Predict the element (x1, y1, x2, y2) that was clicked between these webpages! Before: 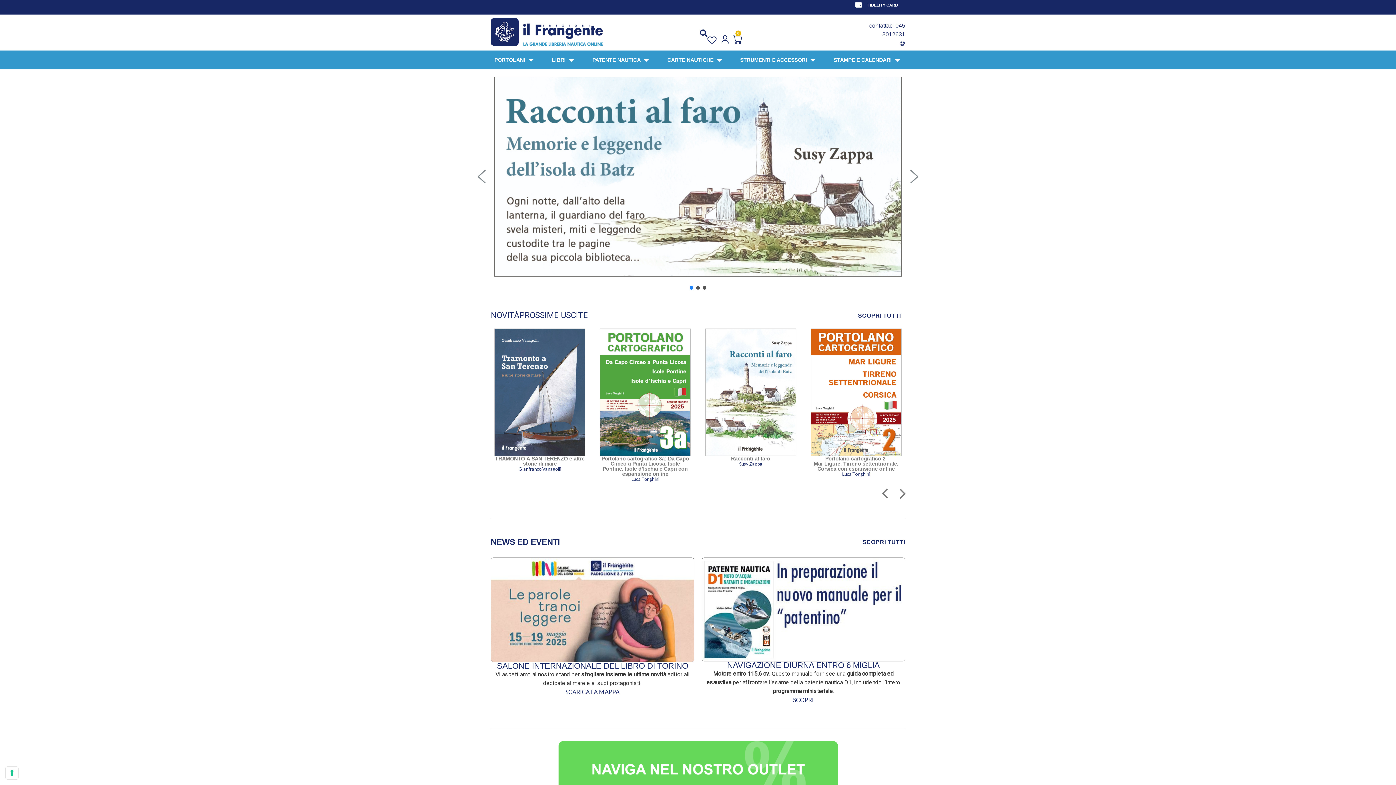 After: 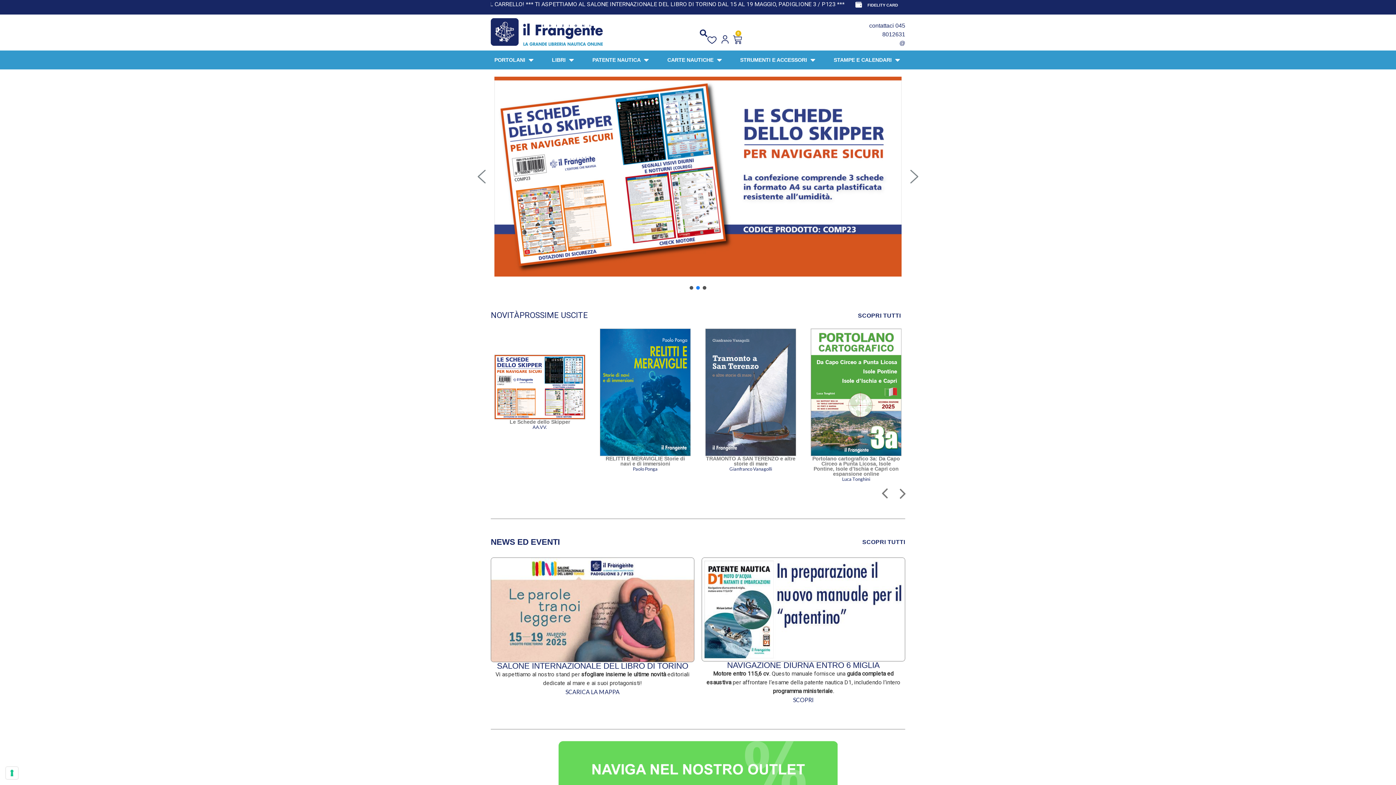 Action: bbox: (696, 286, 700, 289) label: Ufficiale del diporto di seconda classe